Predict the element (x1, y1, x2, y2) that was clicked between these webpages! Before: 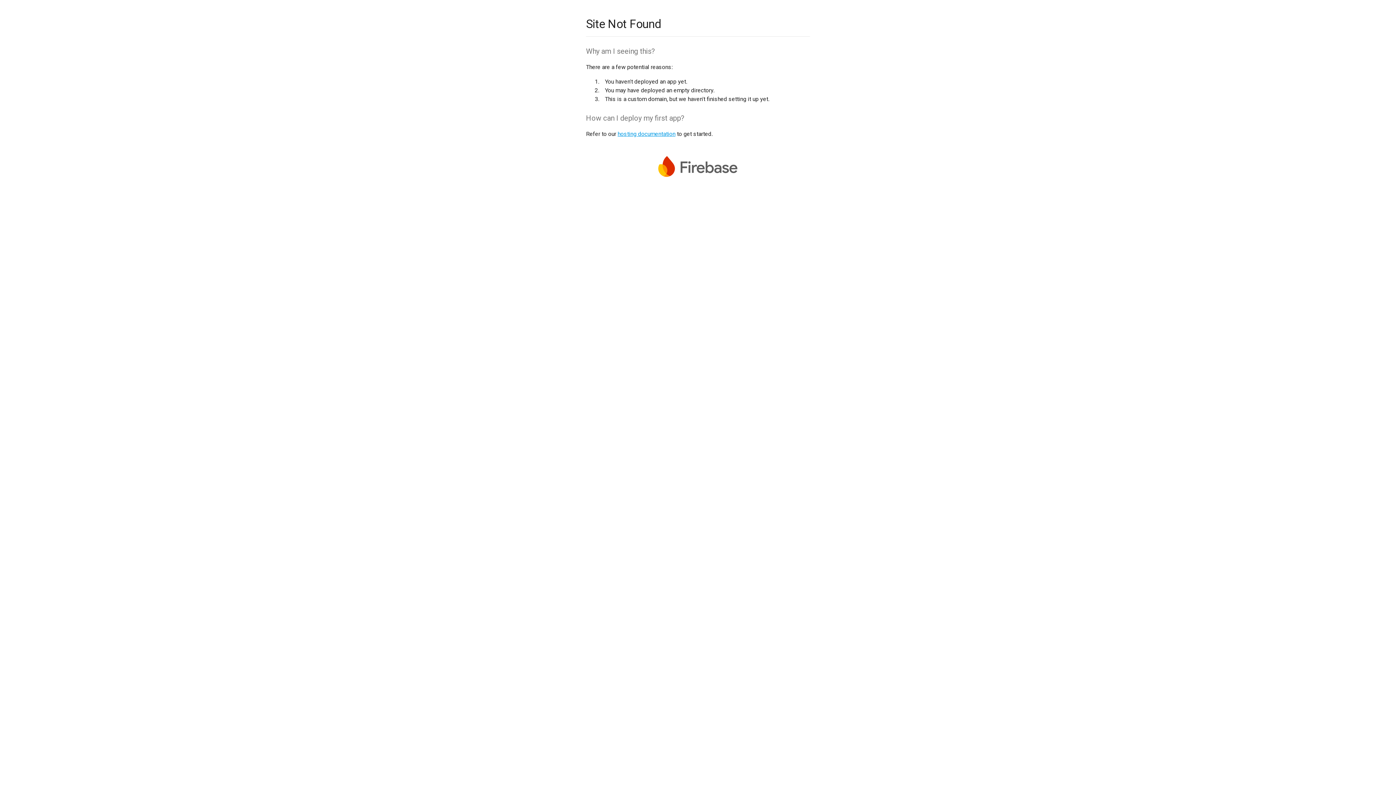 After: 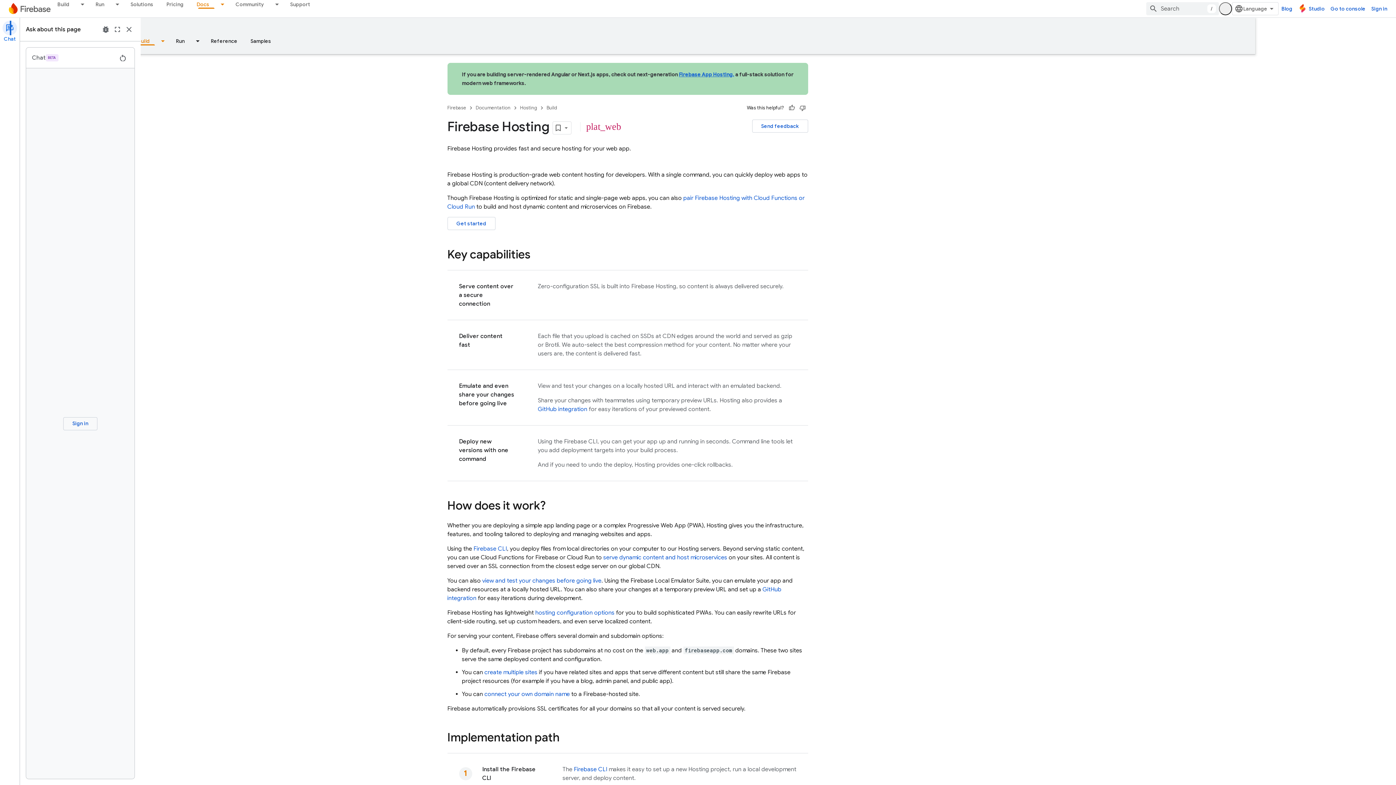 Action: bbox: (617, 130, 675, 137) label: hosting documentation